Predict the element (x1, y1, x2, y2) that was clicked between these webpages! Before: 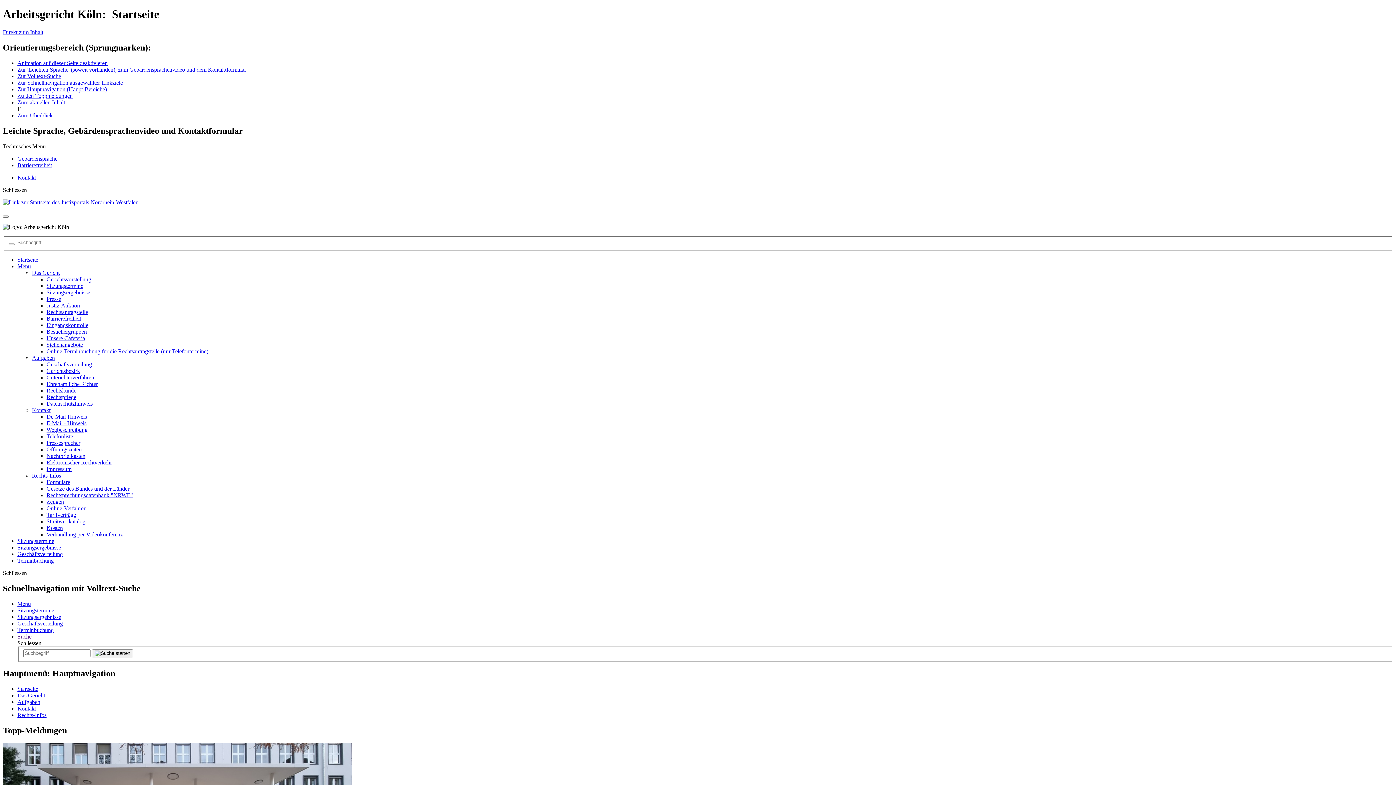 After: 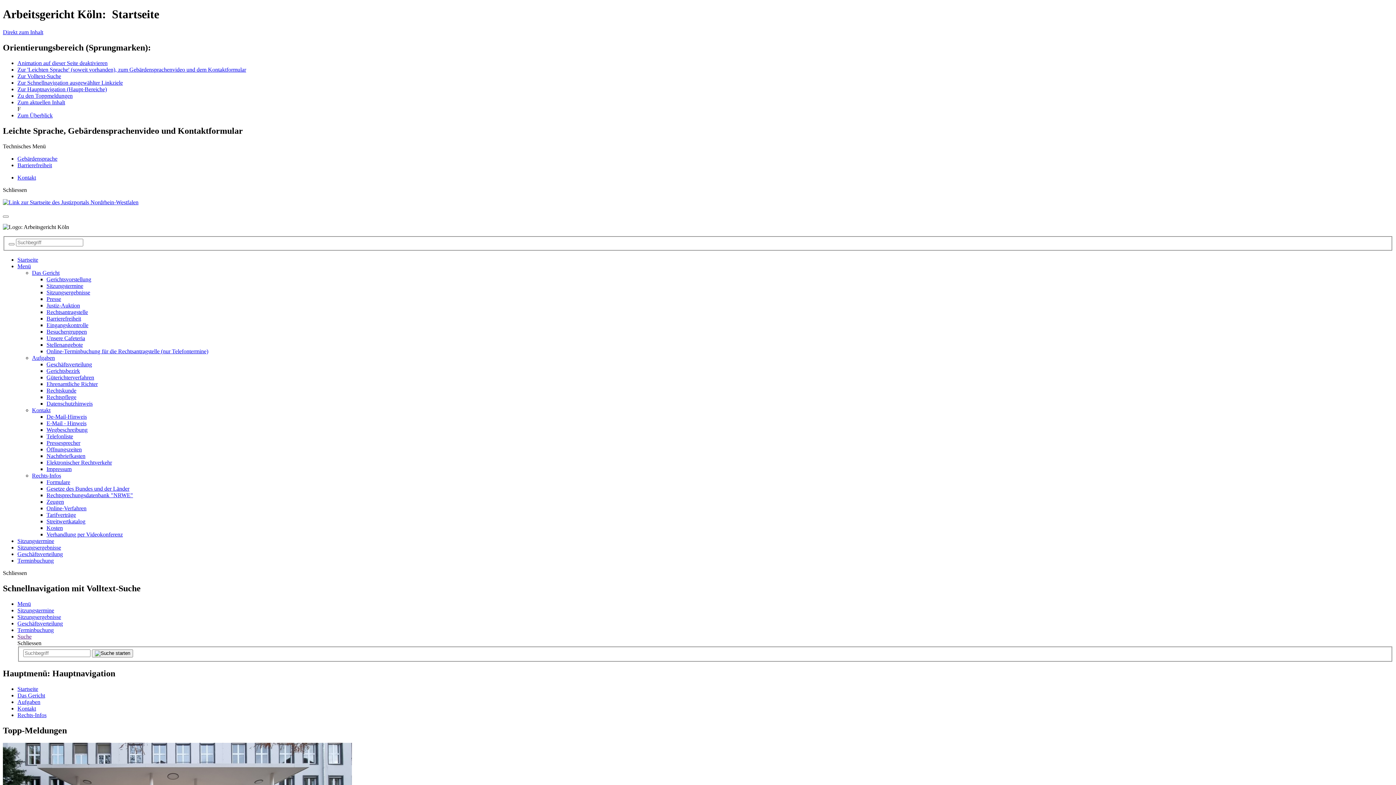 Action: label: Suche bbox: (17, 633, 31, 639)